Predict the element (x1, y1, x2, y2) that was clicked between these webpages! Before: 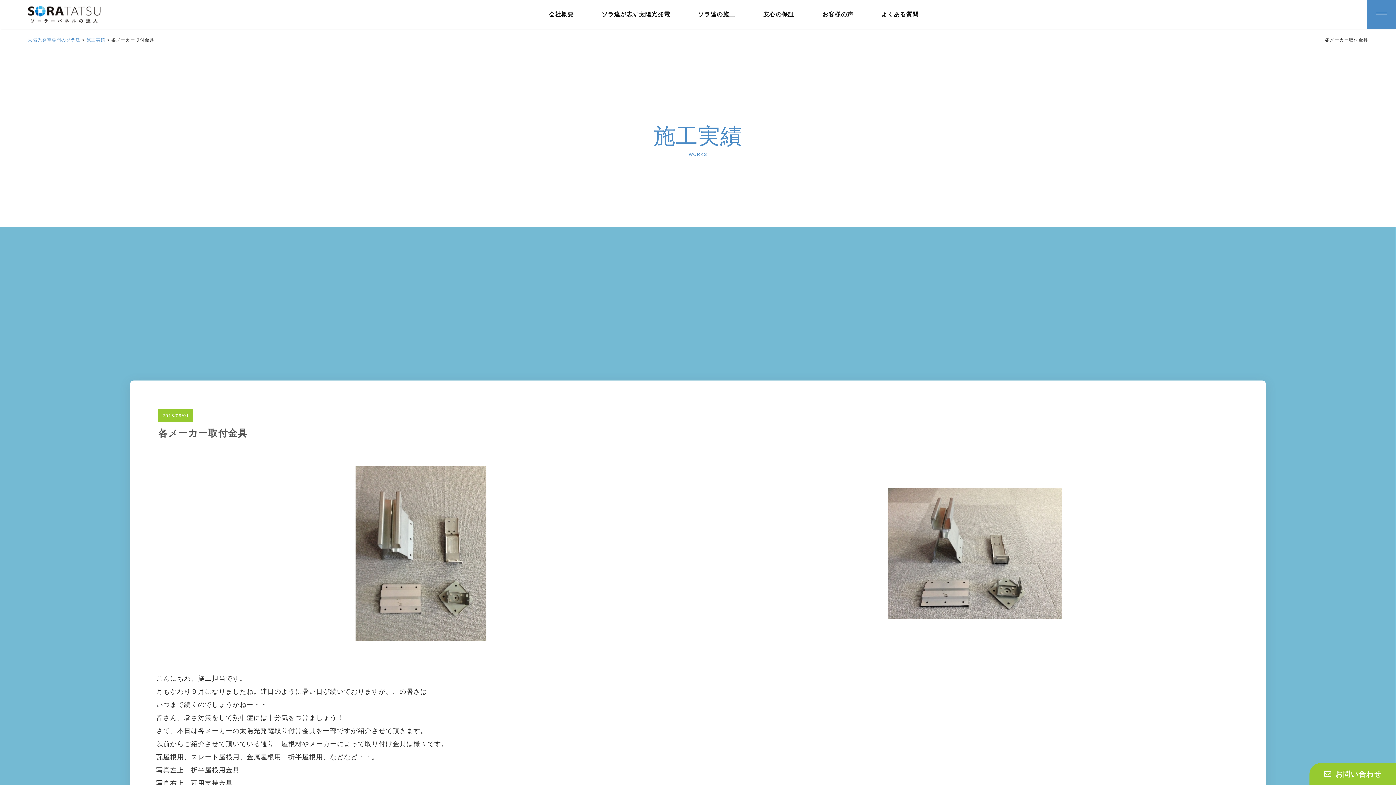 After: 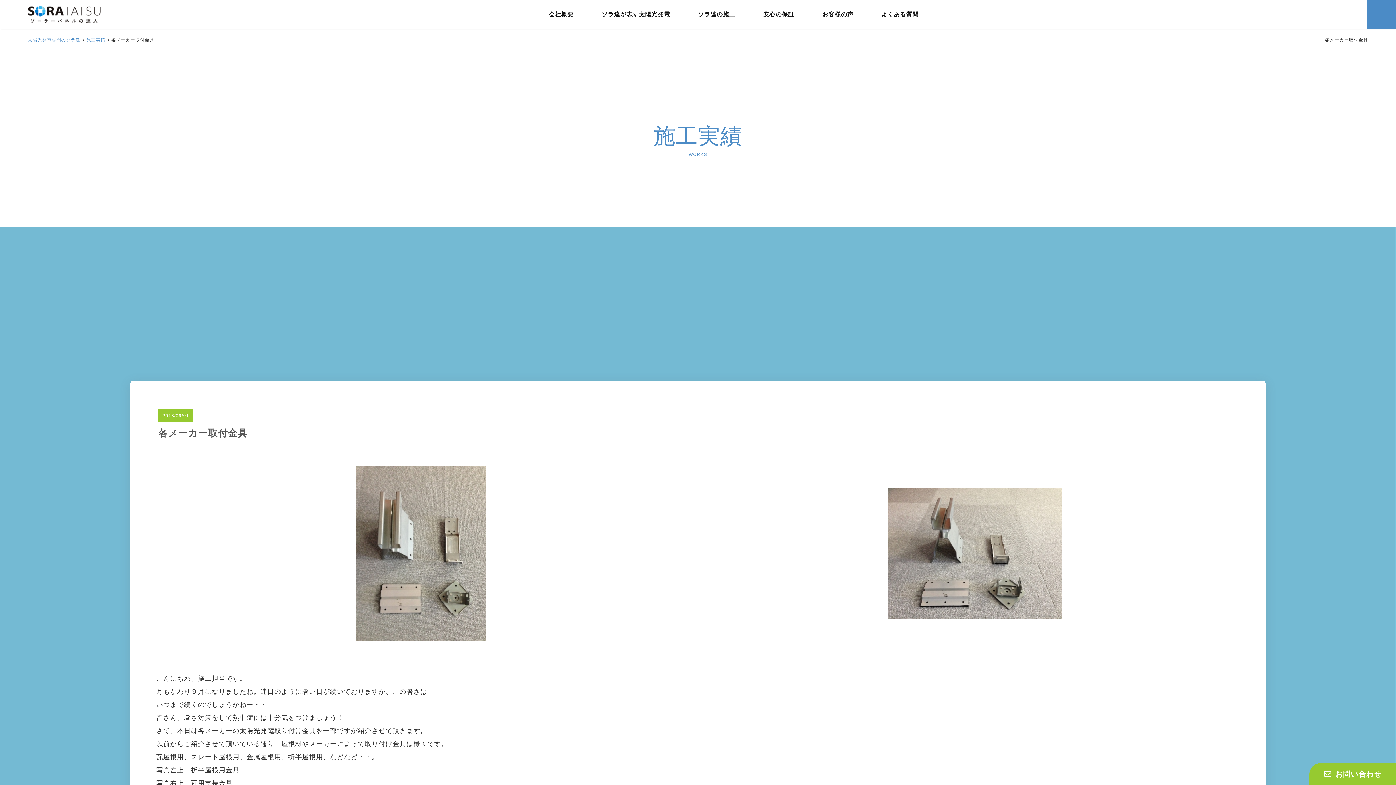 Action: label: 各メーカー取付金具 bbox: (158, 422, 1238, 445)